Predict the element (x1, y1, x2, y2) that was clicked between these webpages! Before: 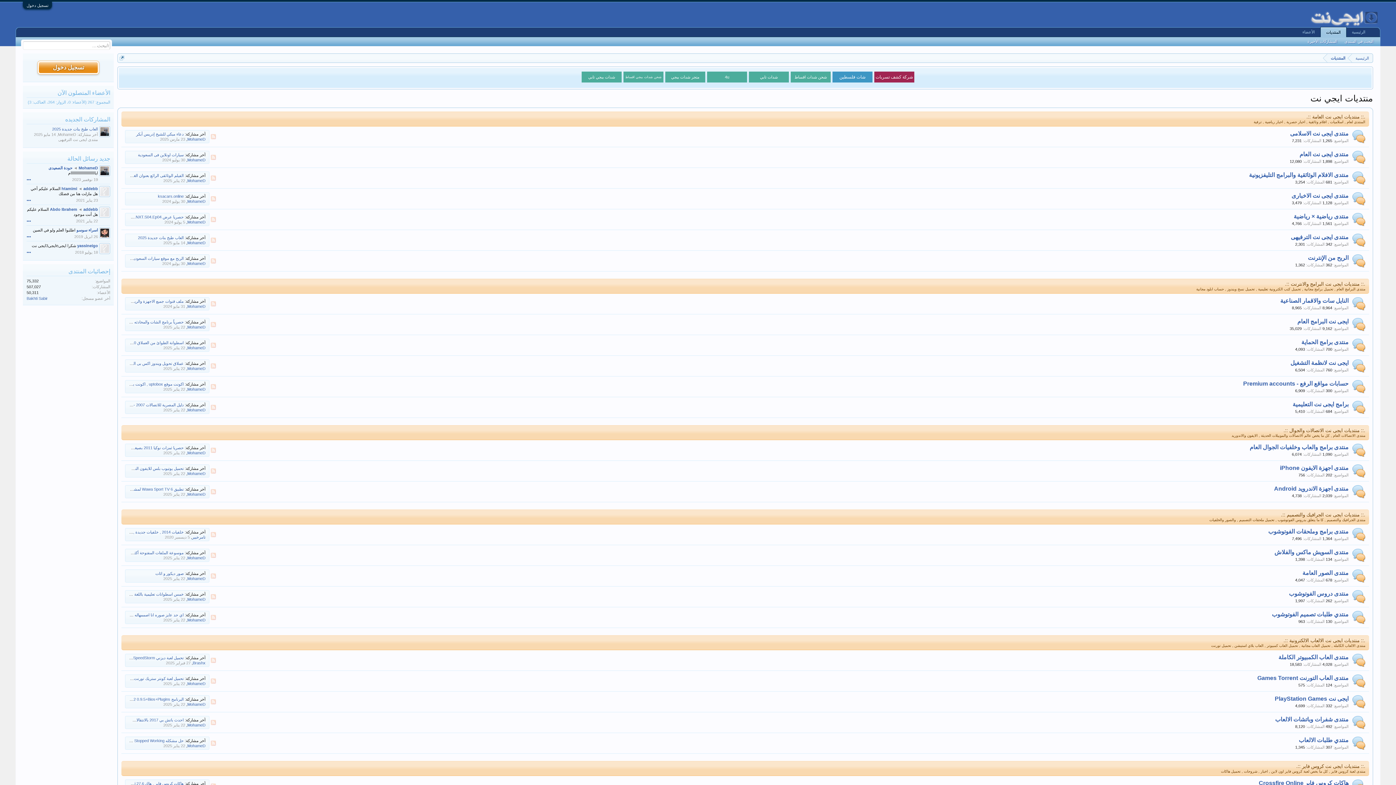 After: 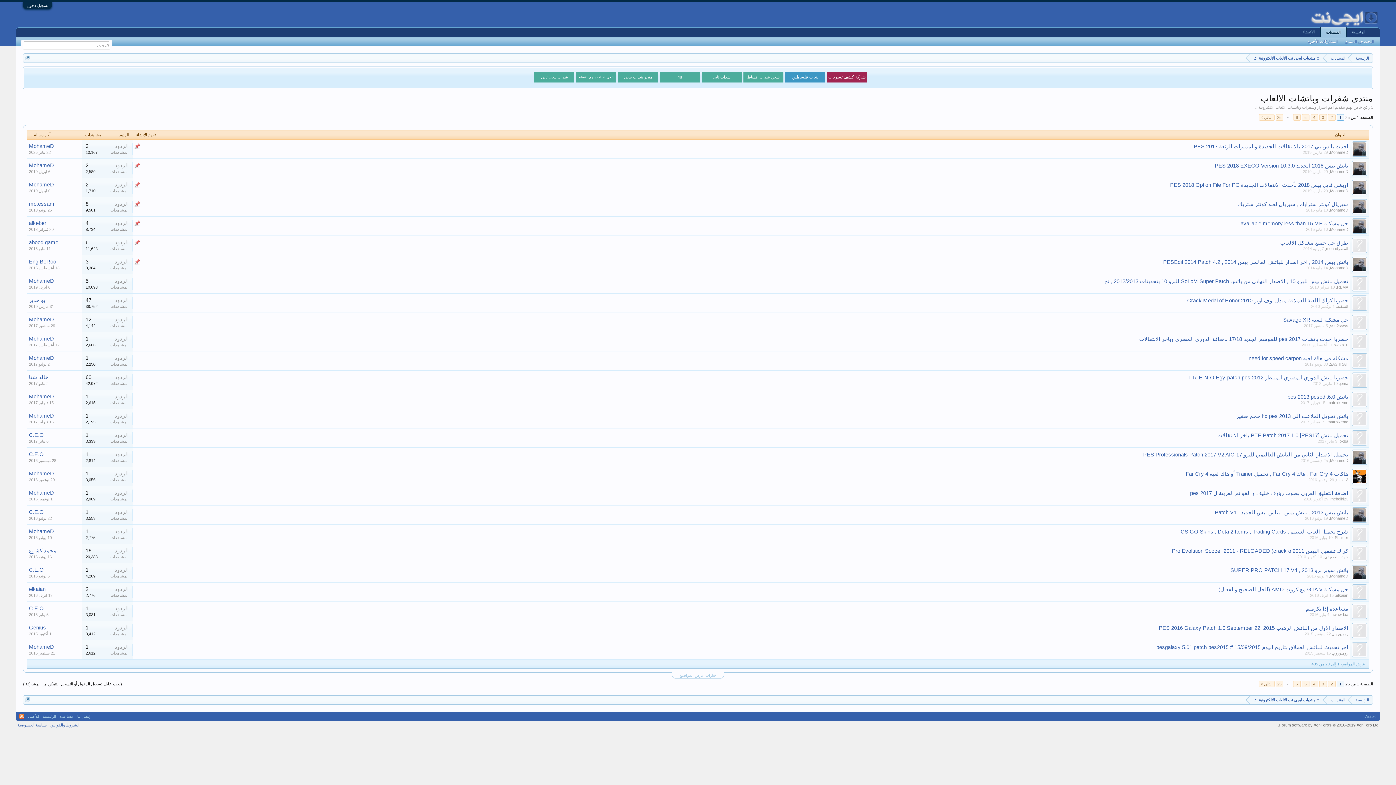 Action: label: منتدى شفرات وباتشات الالعاب bbox: (1275, 716, 1348, 722)